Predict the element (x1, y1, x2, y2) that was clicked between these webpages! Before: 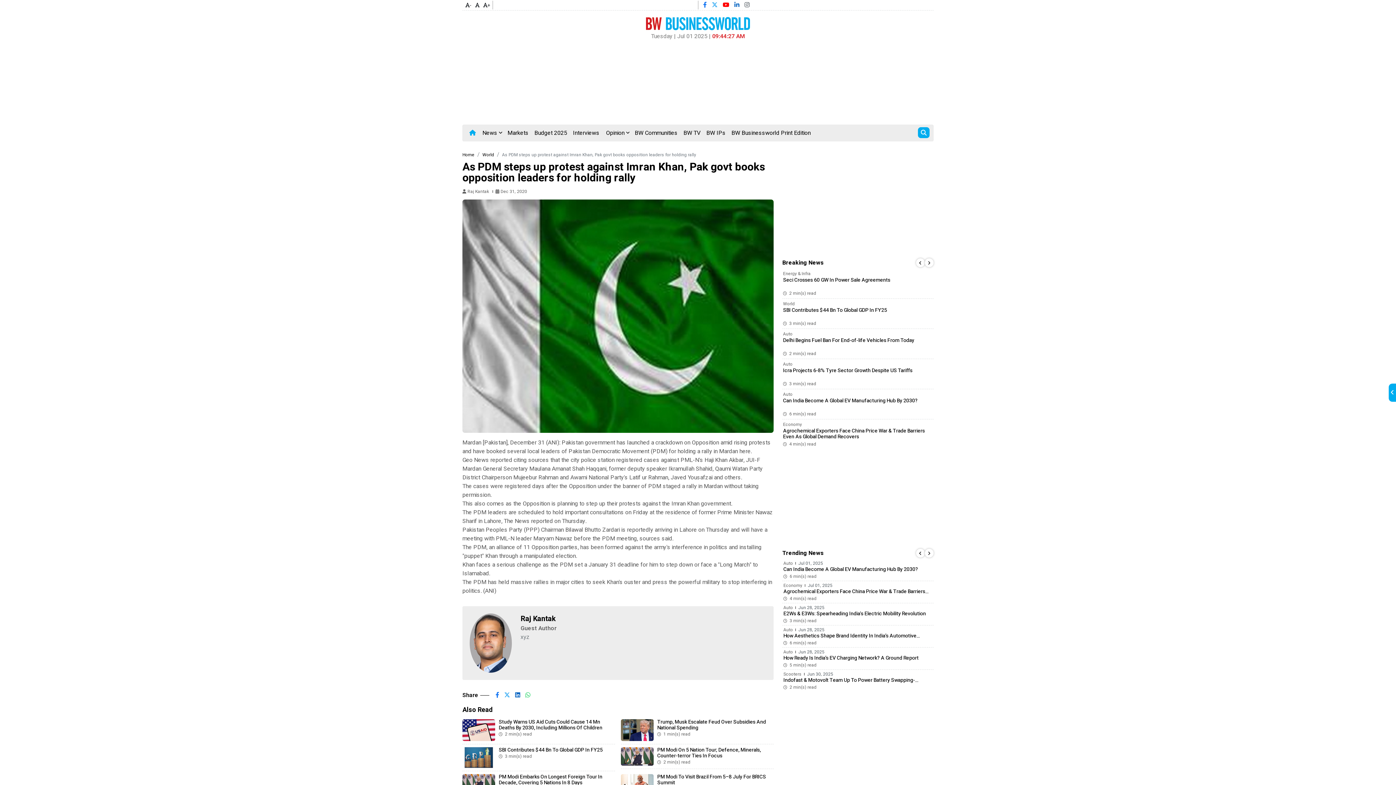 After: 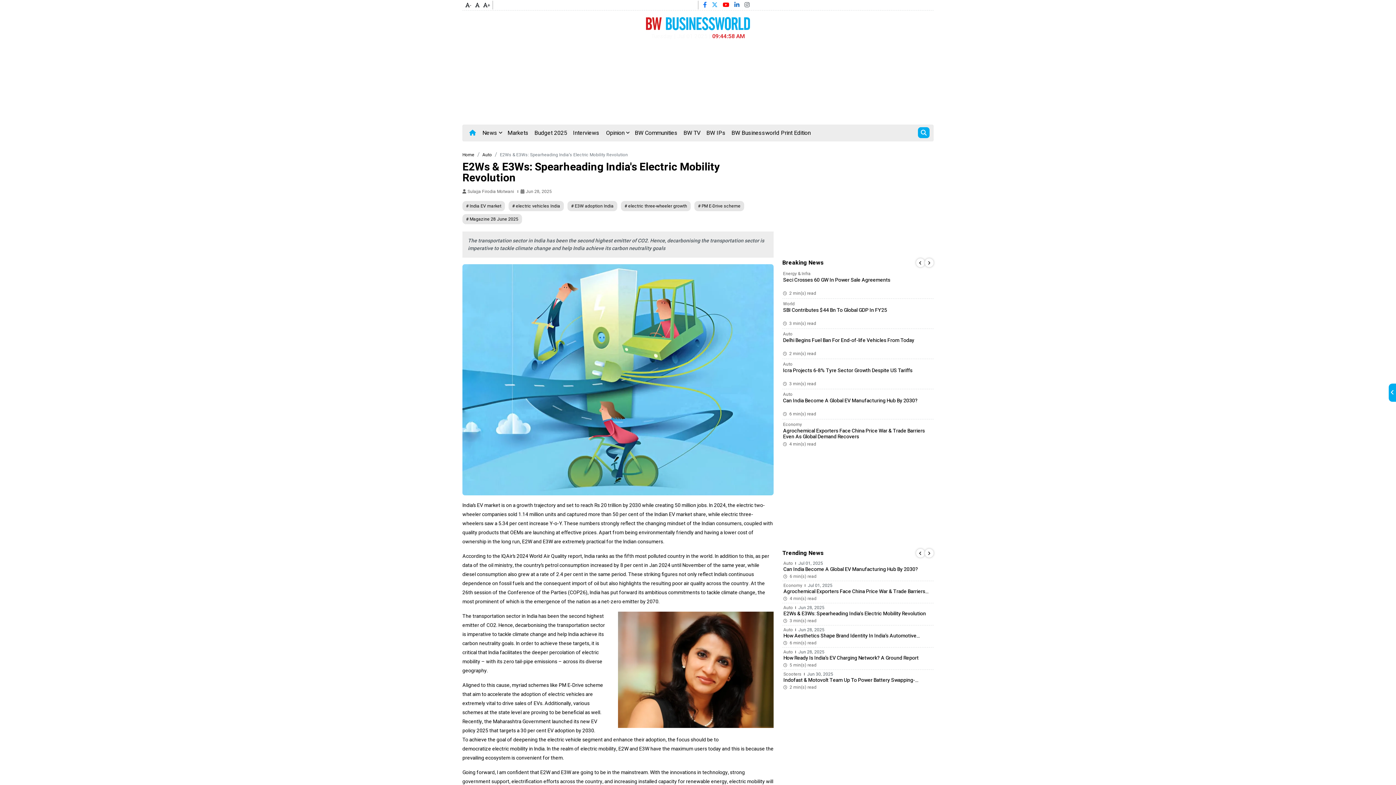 Action: label: E2Ws & E3Ws: Spearheading India's Electric Mobility Revolution bbox: (783, 610, 926, 617)